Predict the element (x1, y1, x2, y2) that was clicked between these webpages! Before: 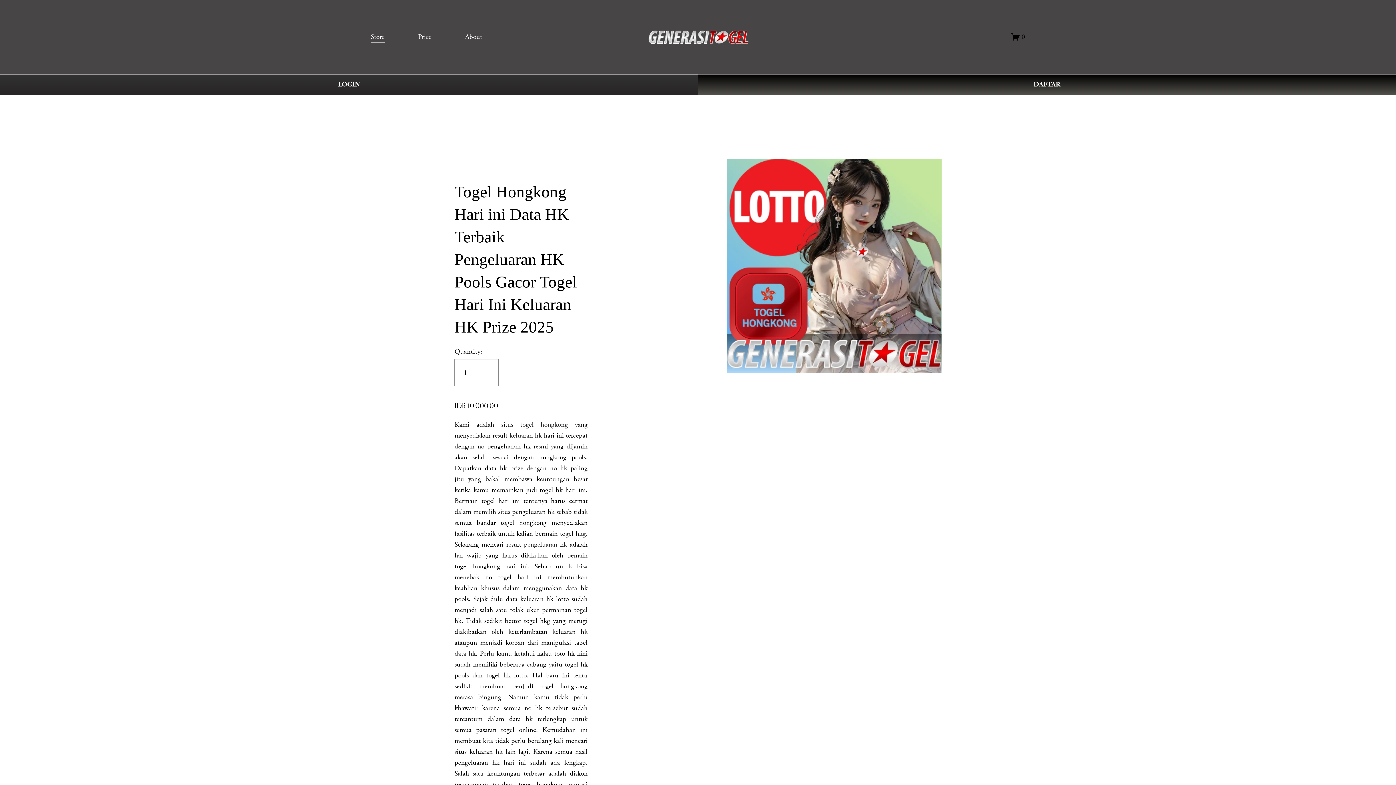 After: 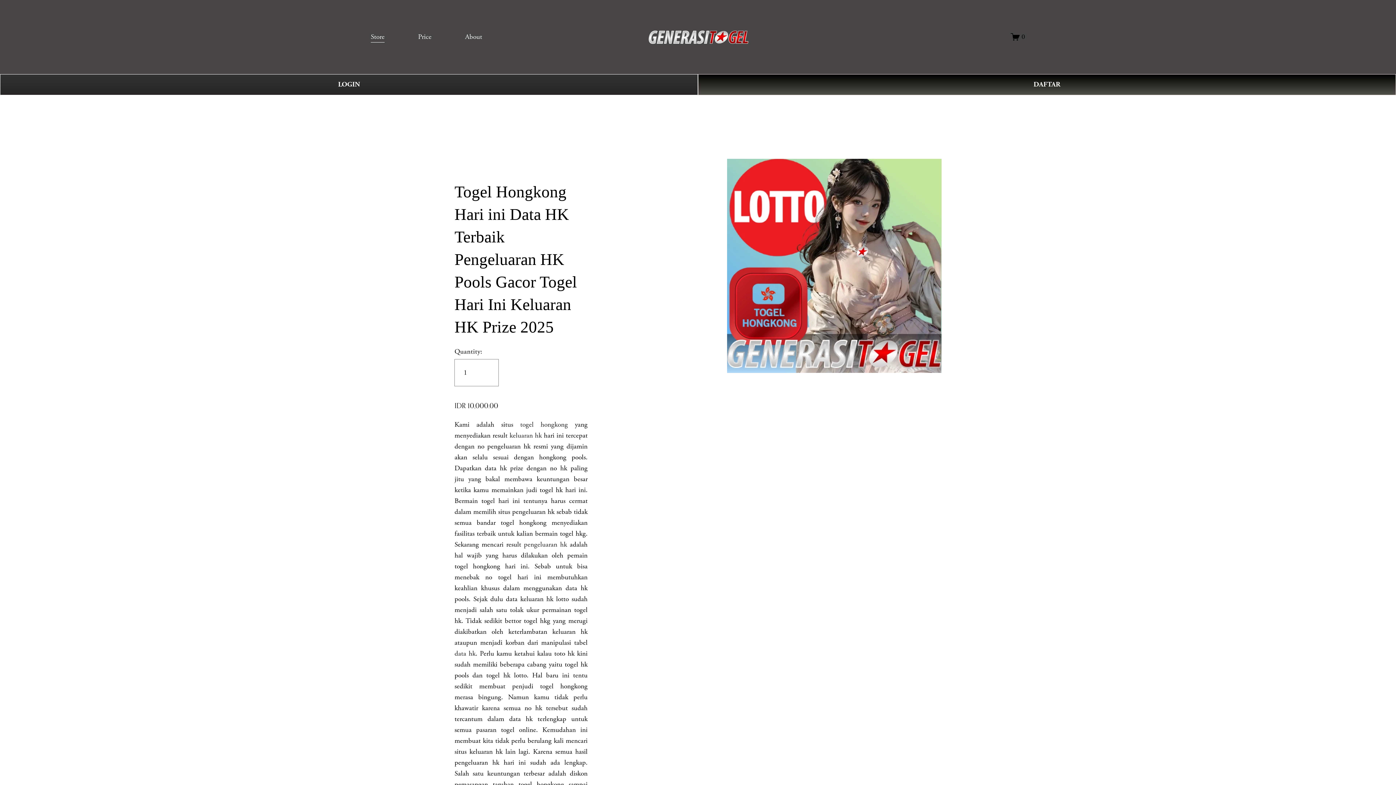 Action: bbox: (454, 649, 475, 658) label: data hk